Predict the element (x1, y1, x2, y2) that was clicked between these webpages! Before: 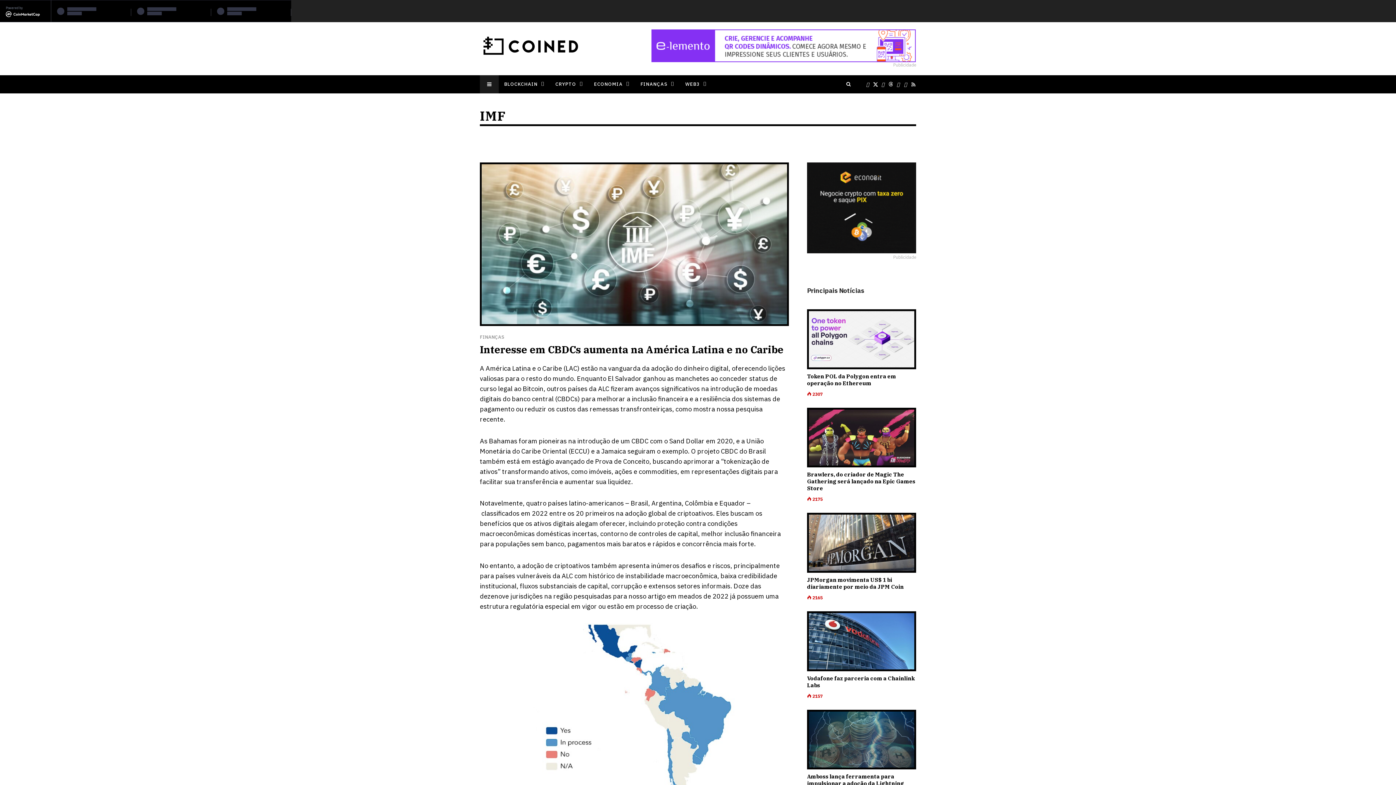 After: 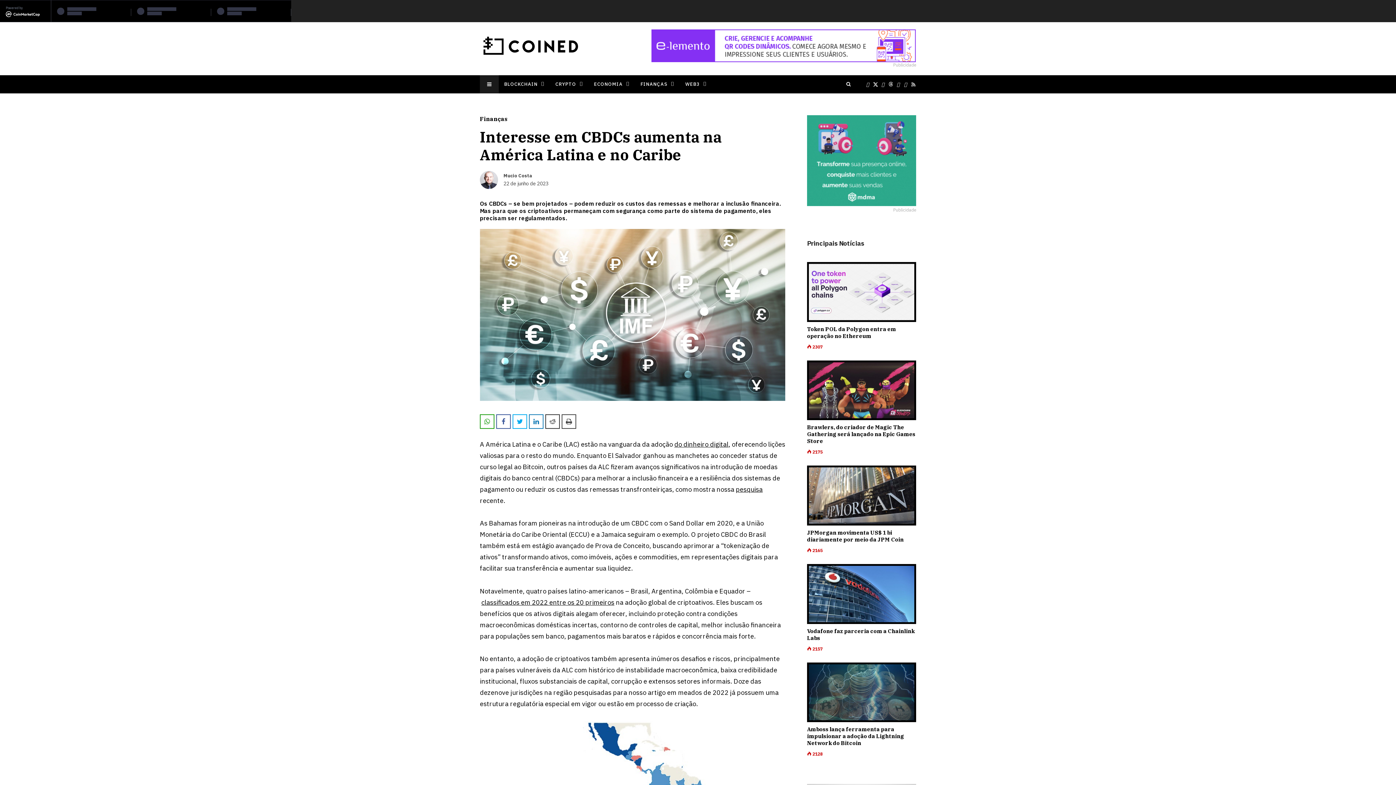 Action: bbox: (480, 162, 785, 326)